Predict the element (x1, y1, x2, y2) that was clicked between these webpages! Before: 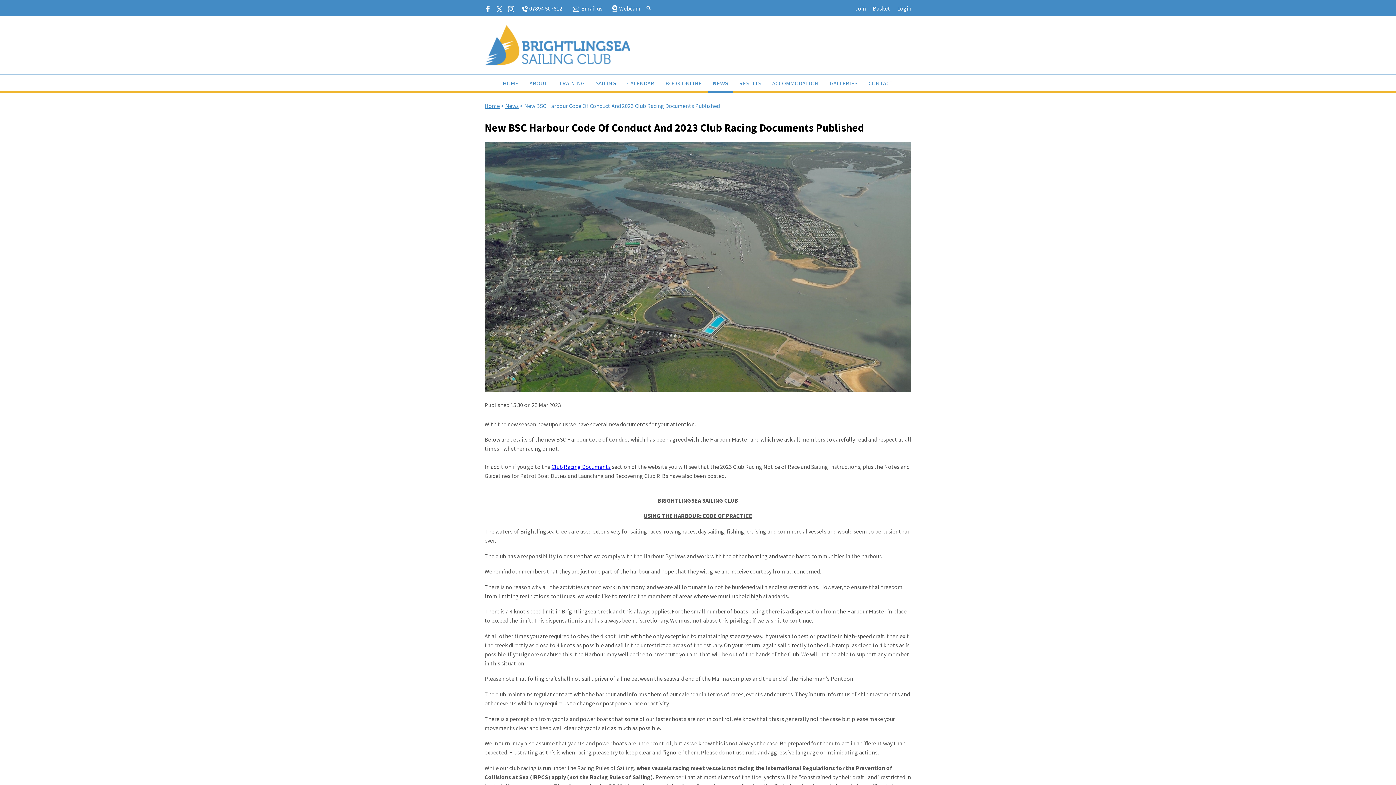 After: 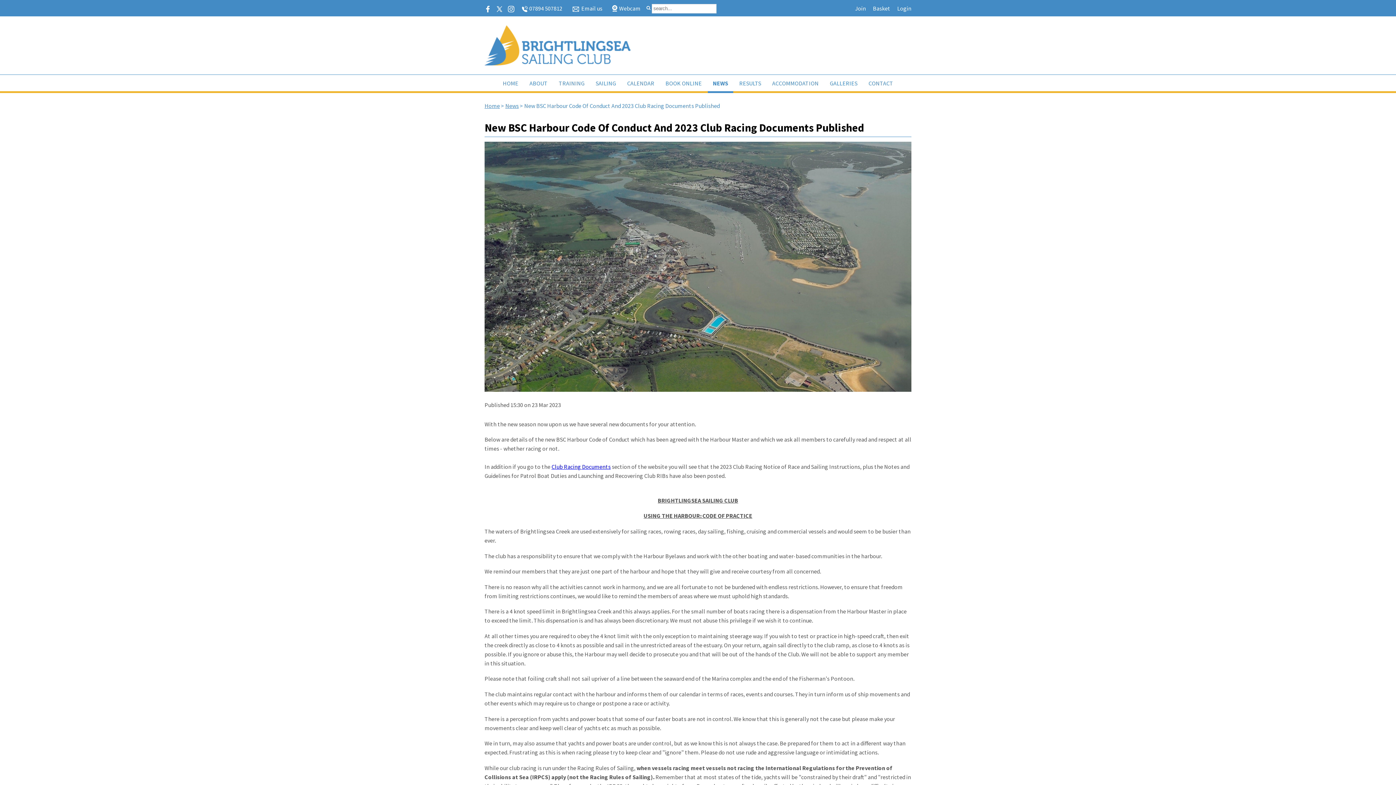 Action: bbox: (646, 4, 650, 11)